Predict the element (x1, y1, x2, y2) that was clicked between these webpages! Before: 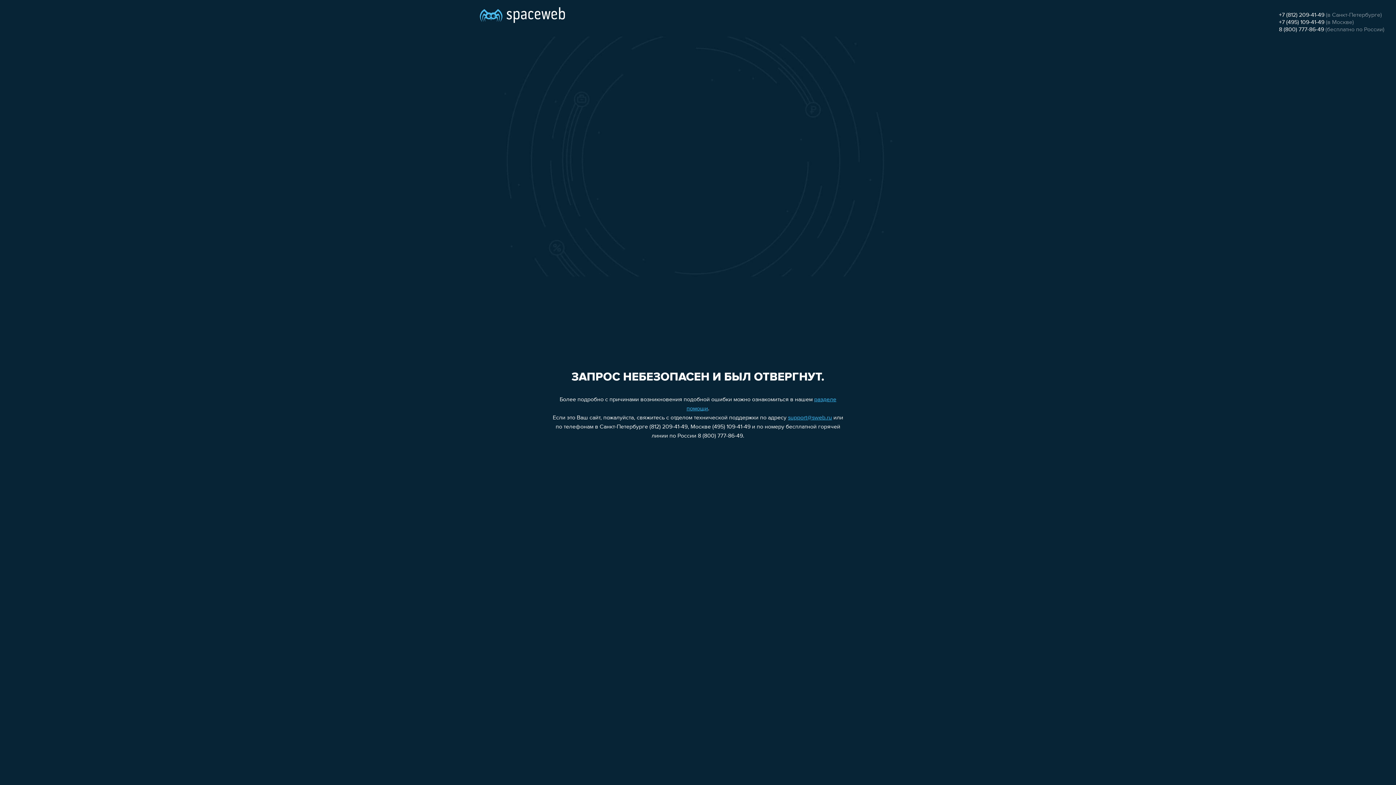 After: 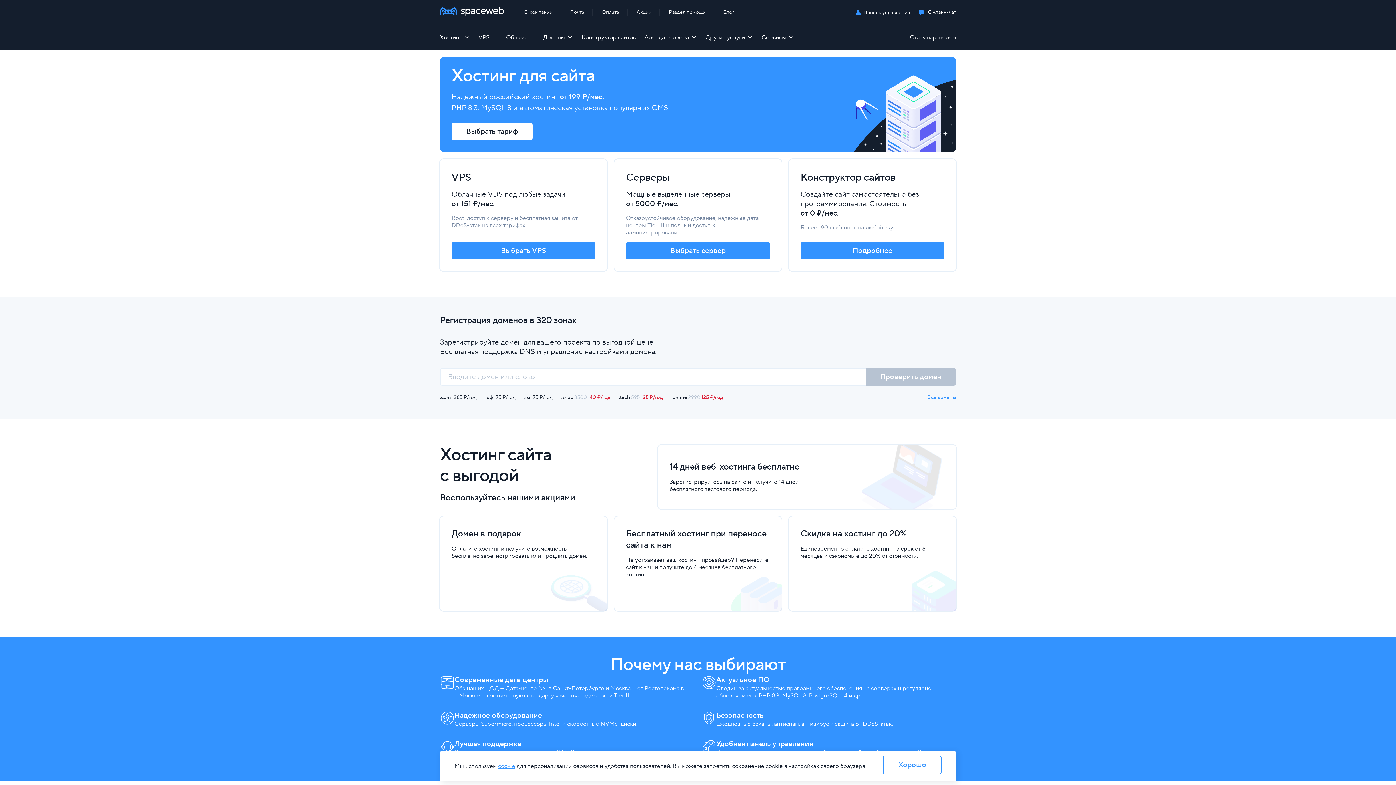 Action: bbox: (480, 0, 565, 25)